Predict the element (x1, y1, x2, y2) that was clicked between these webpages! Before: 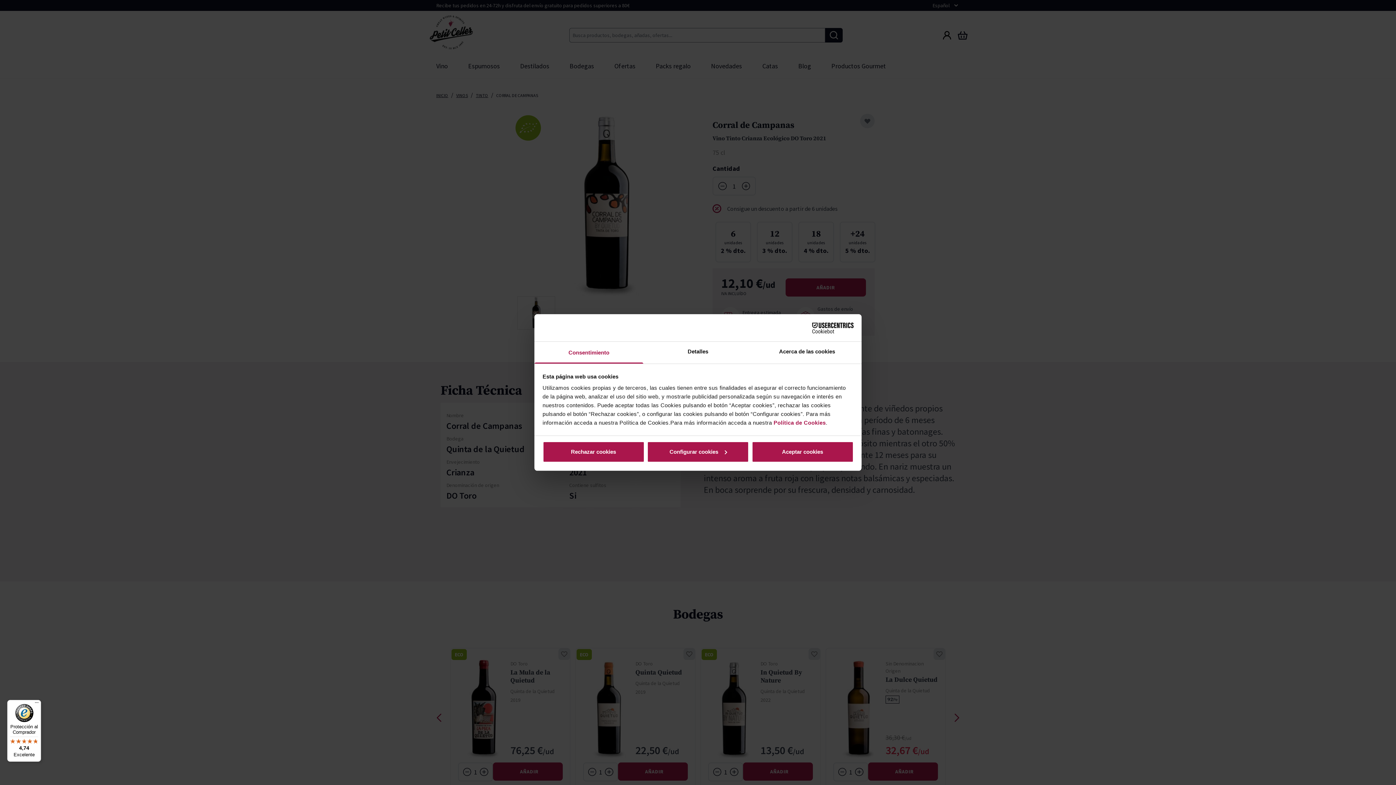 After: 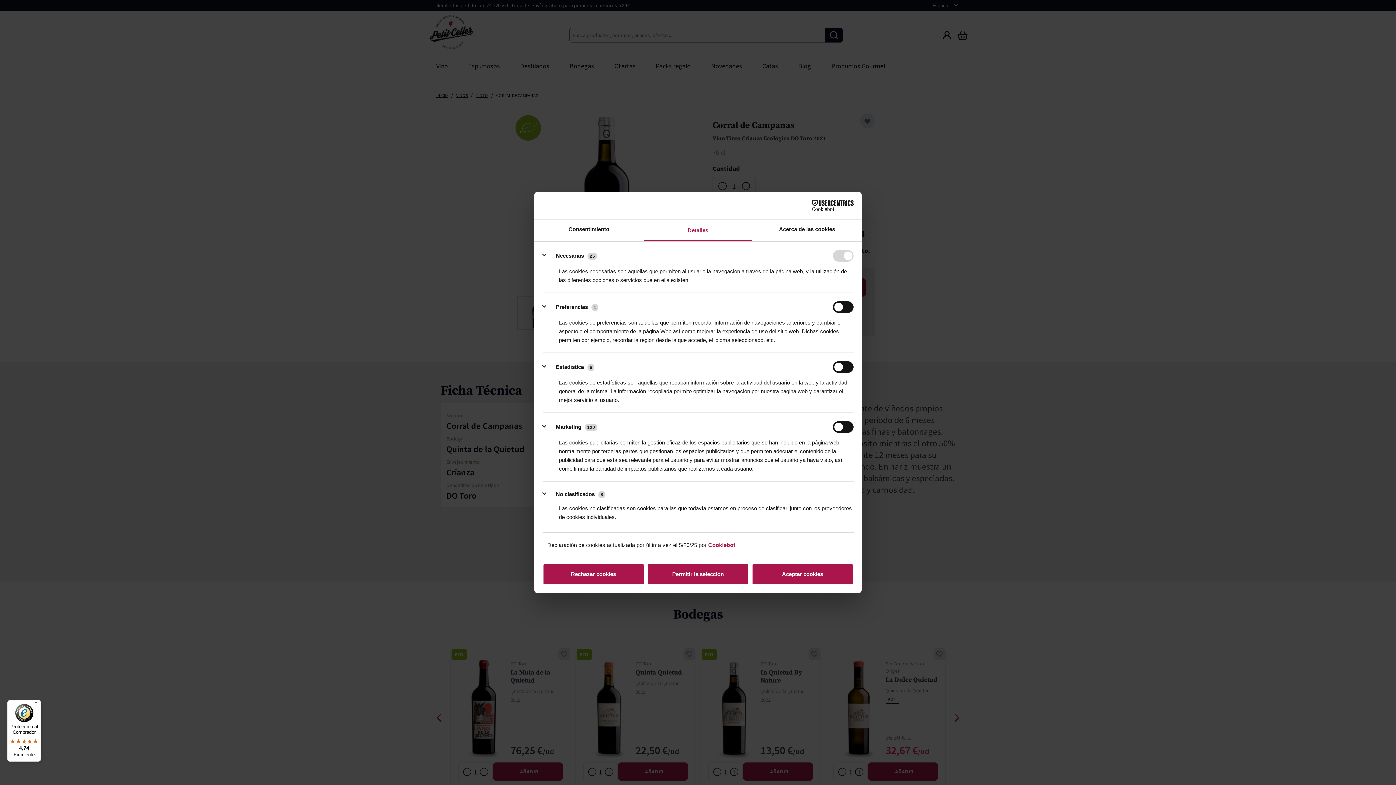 Action: bbox: (647, 441, 749, 462) label: Configurar cookies